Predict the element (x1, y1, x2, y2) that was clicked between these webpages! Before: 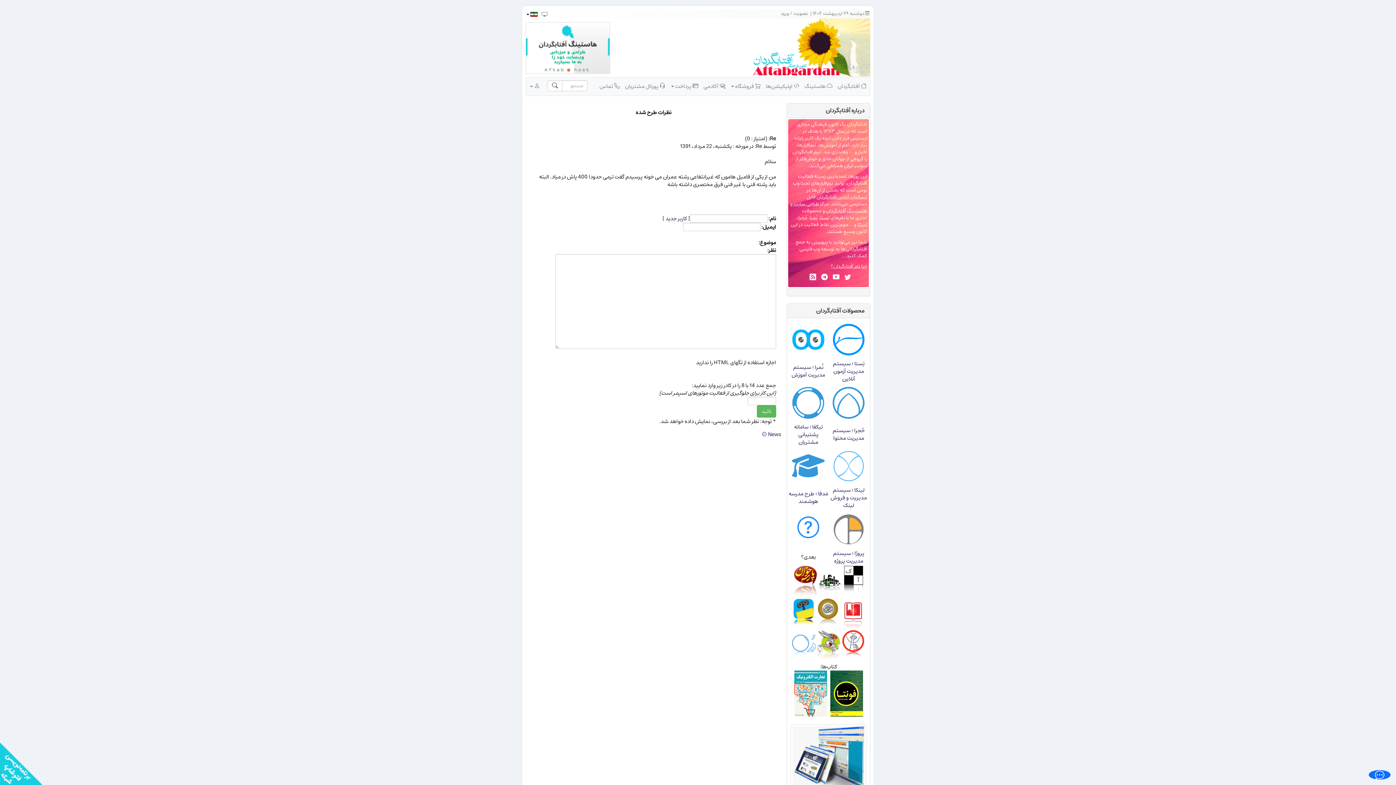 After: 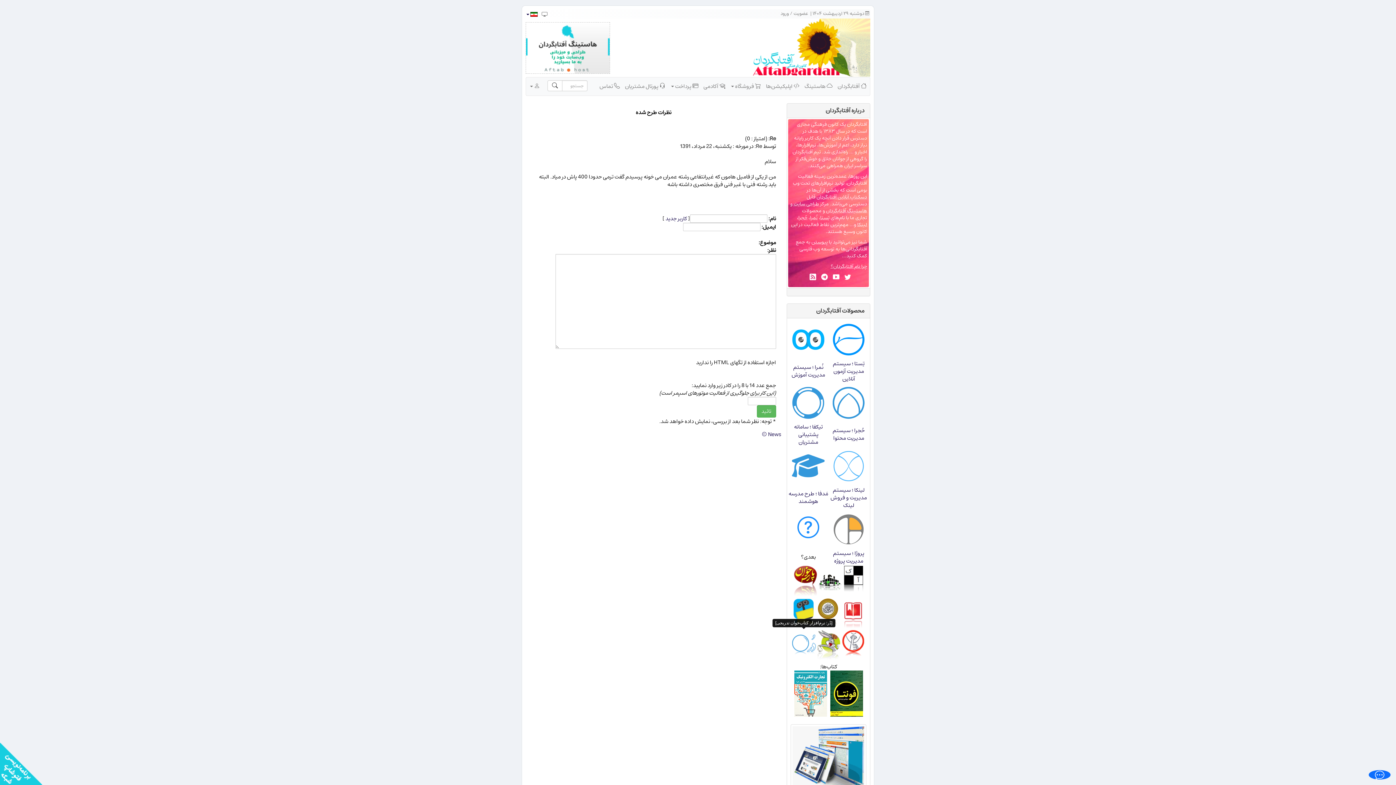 Action: bbox: (792, 641, 815, 651)